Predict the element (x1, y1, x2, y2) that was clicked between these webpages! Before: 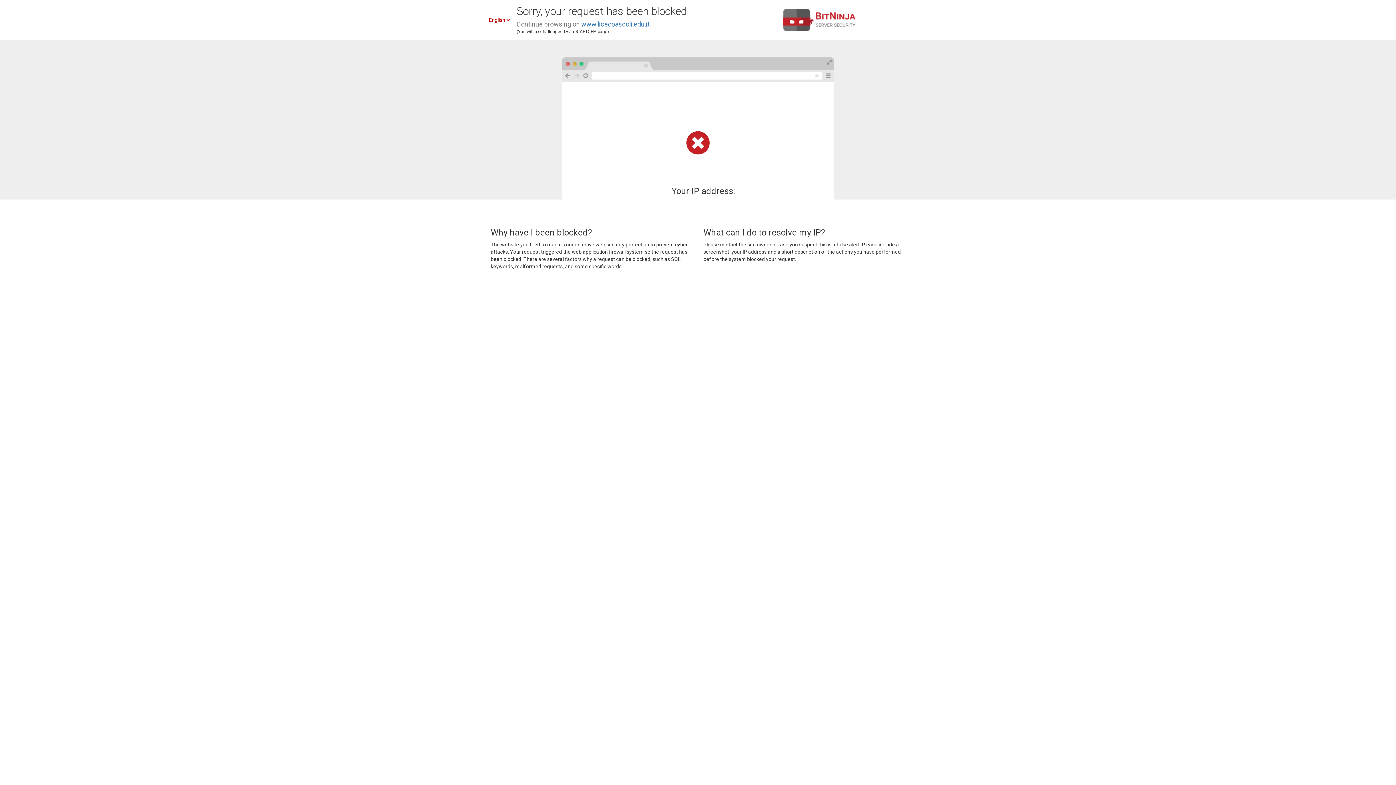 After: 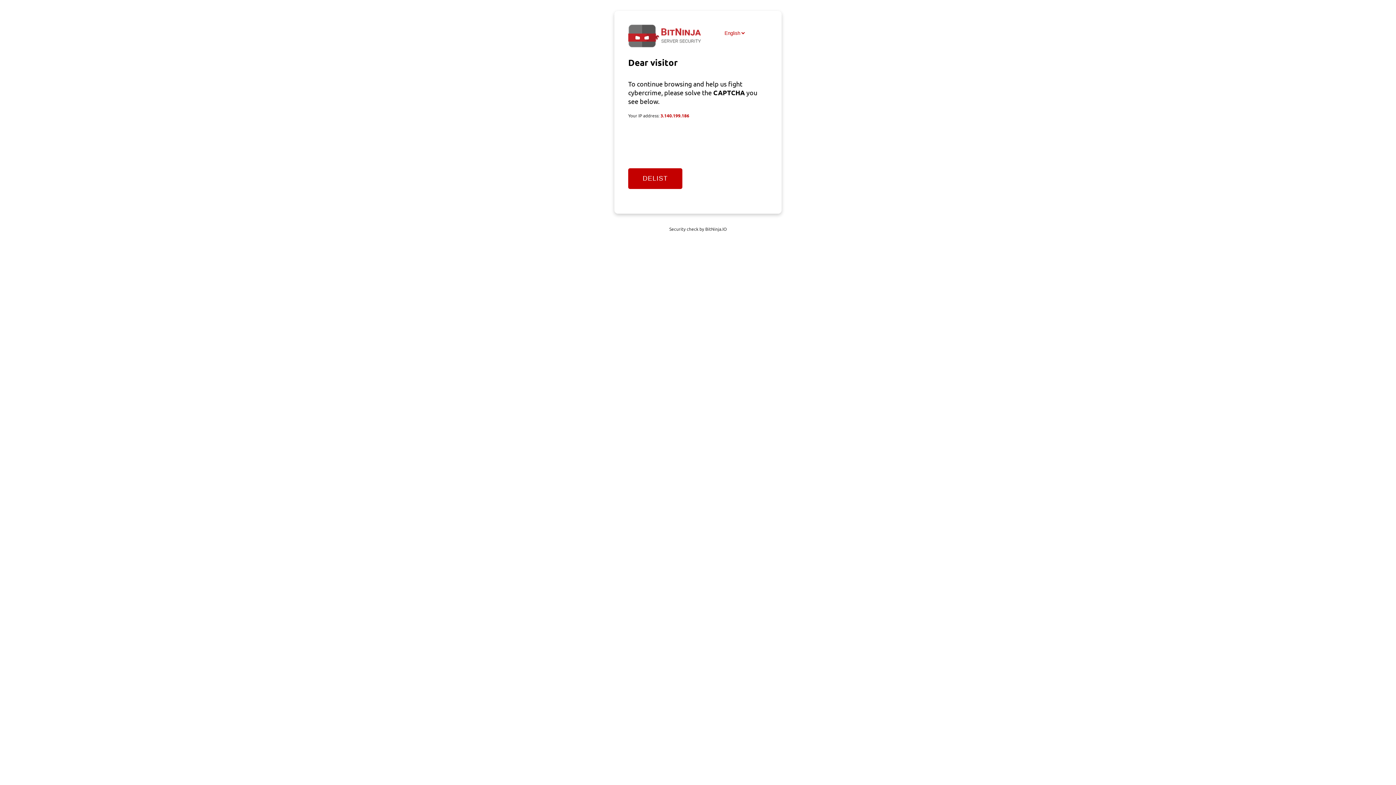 Action: label: www.liceopascoli.edu.it bbox: (581, 20, 649, 28)